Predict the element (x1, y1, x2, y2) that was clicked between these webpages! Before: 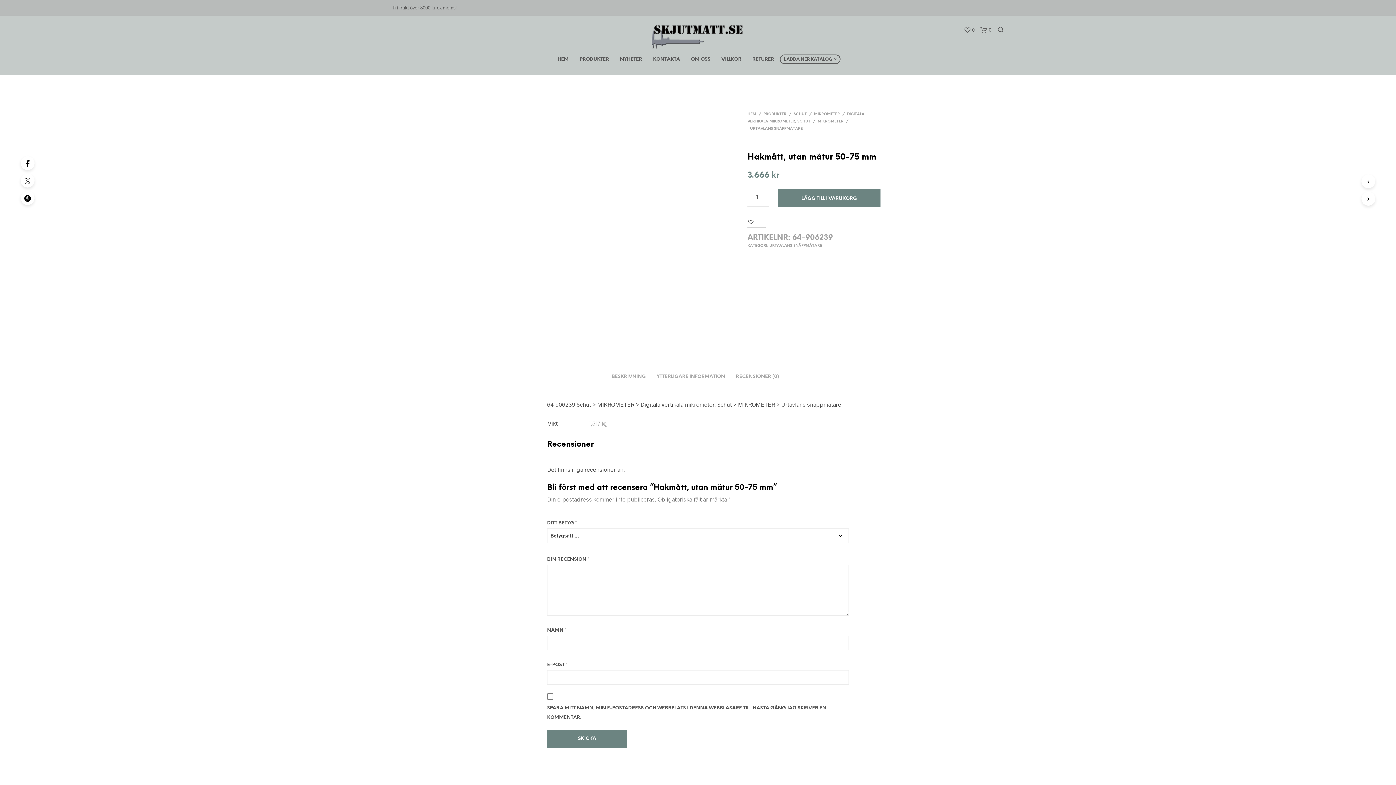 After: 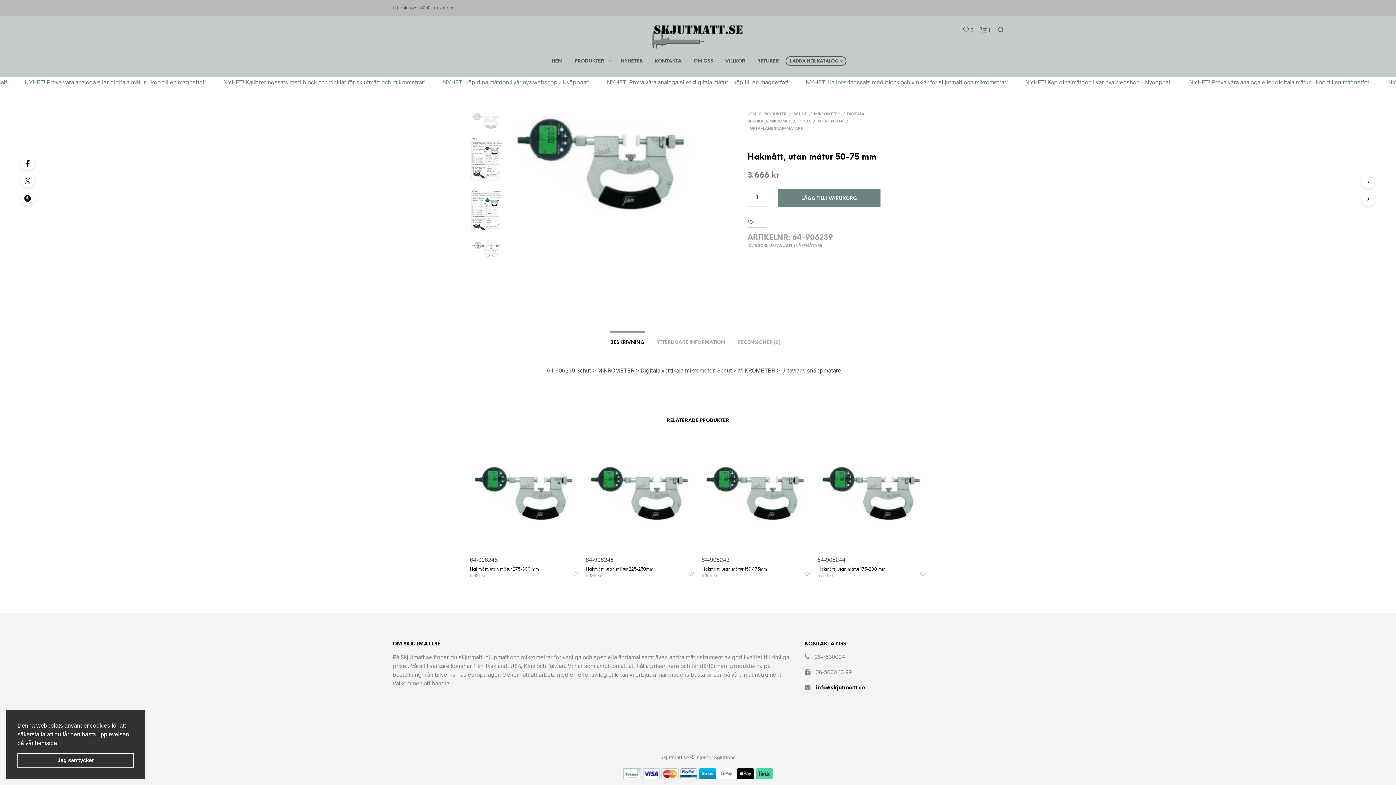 Action: bbox: (777, 189, 880, 207) label: LÄGG TILL I VARUKORG